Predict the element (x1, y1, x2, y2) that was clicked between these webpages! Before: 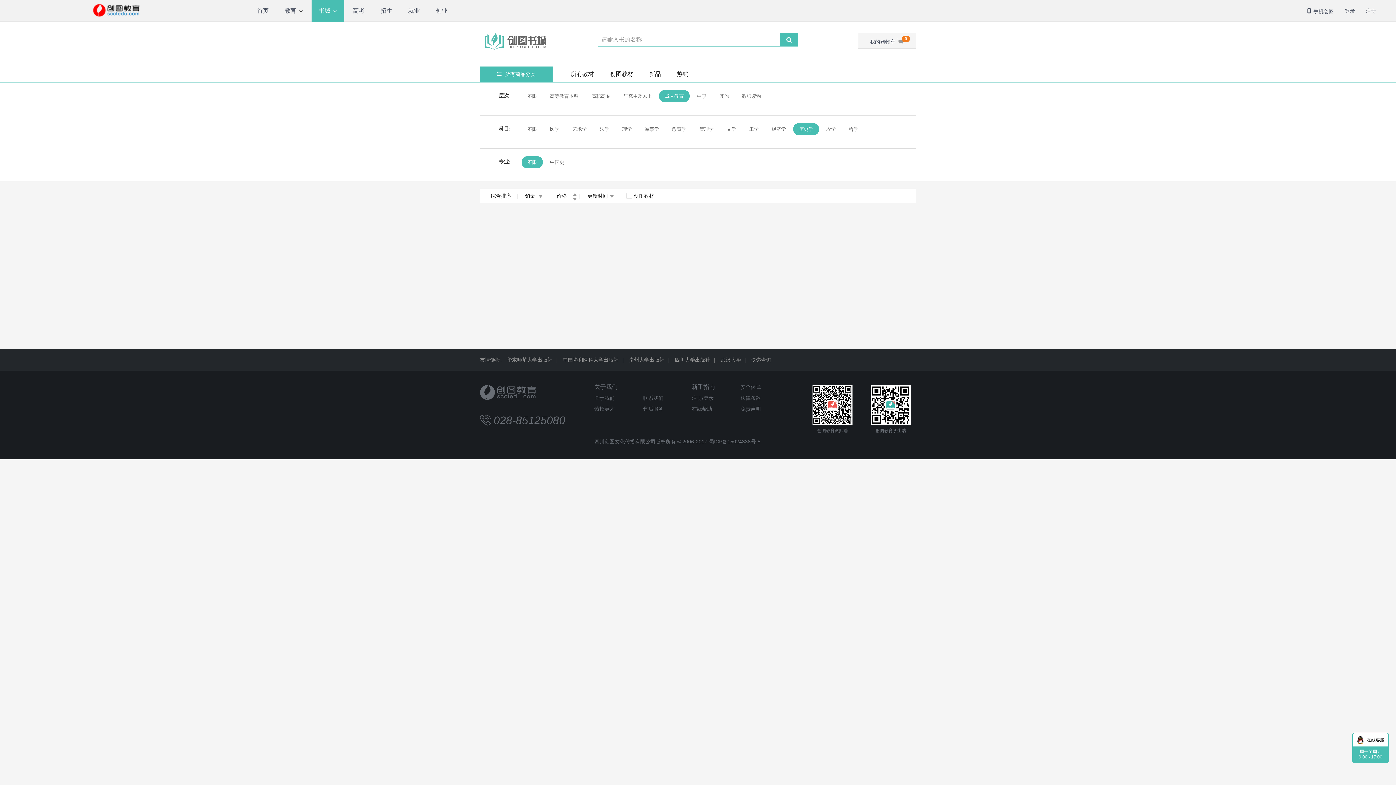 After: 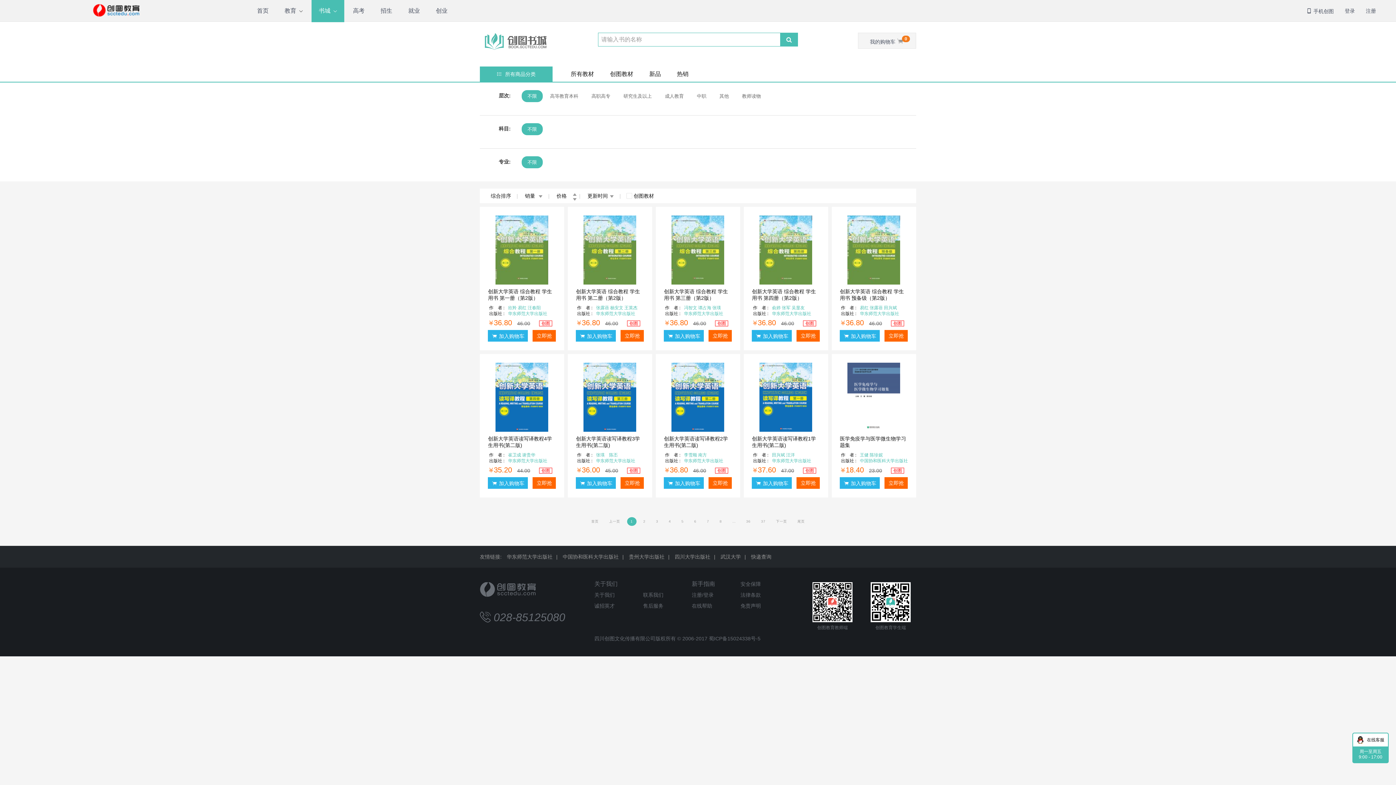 Action: label: 不限 bbox: (521, 90, 542, 102)